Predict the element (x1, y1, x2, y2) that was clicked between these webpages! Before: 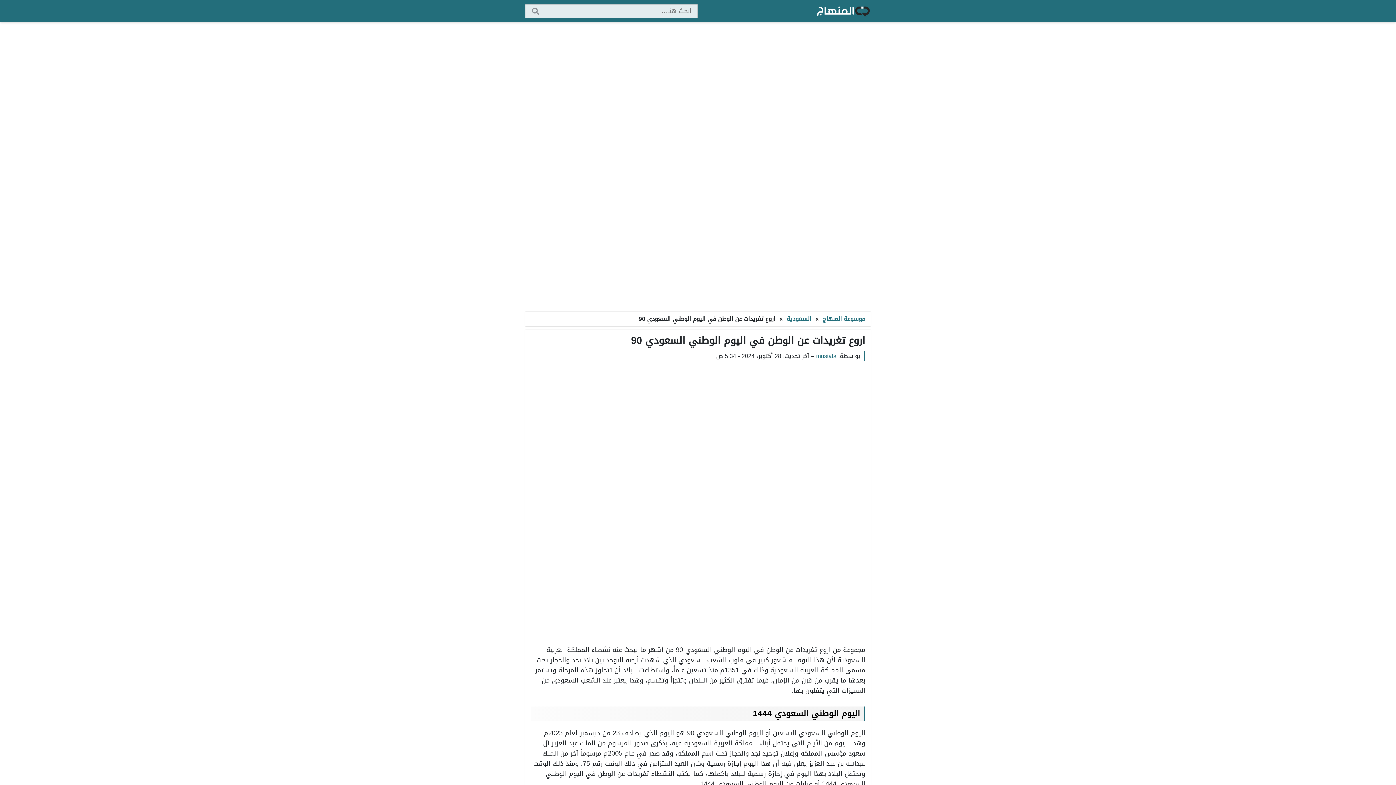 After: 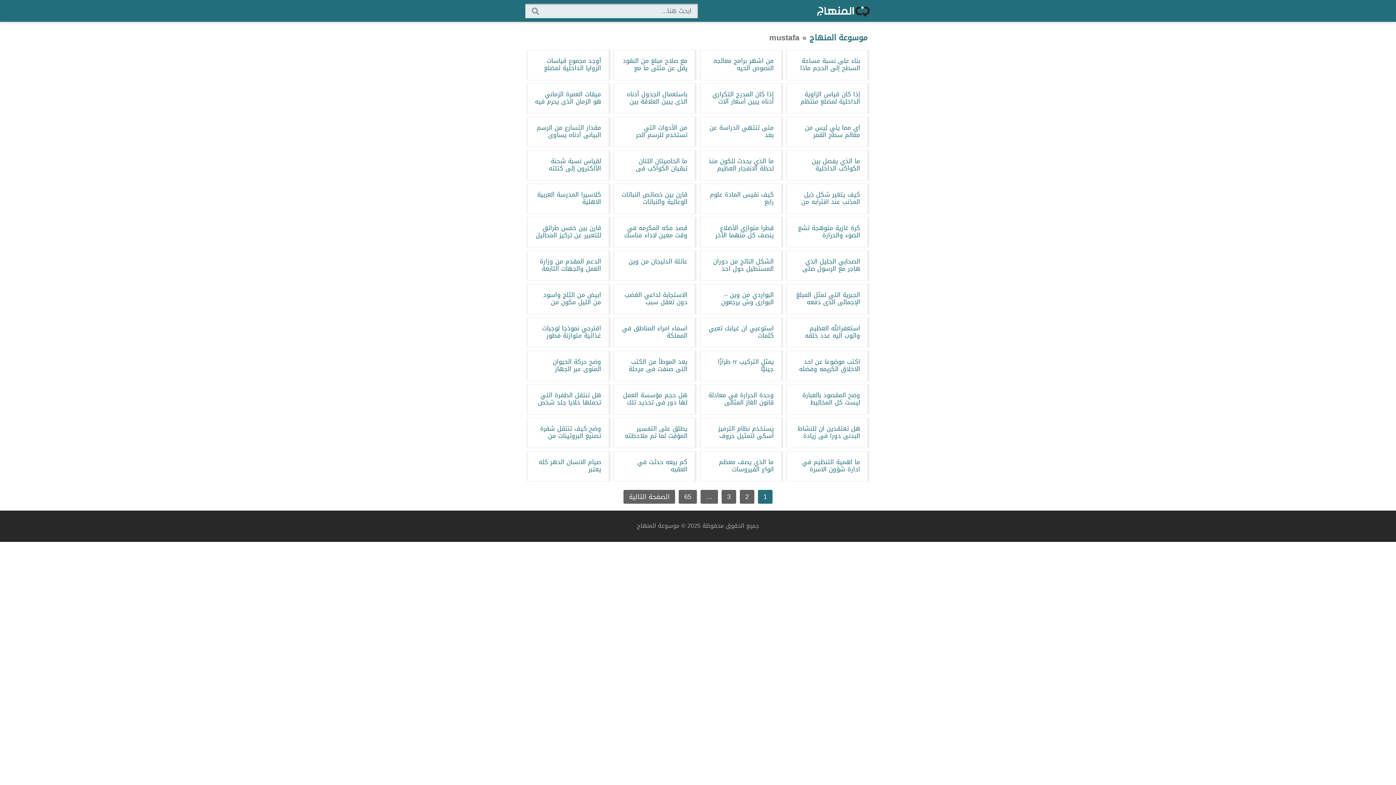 Action: bbox: (816, 350, 836, 361) label: mustafa